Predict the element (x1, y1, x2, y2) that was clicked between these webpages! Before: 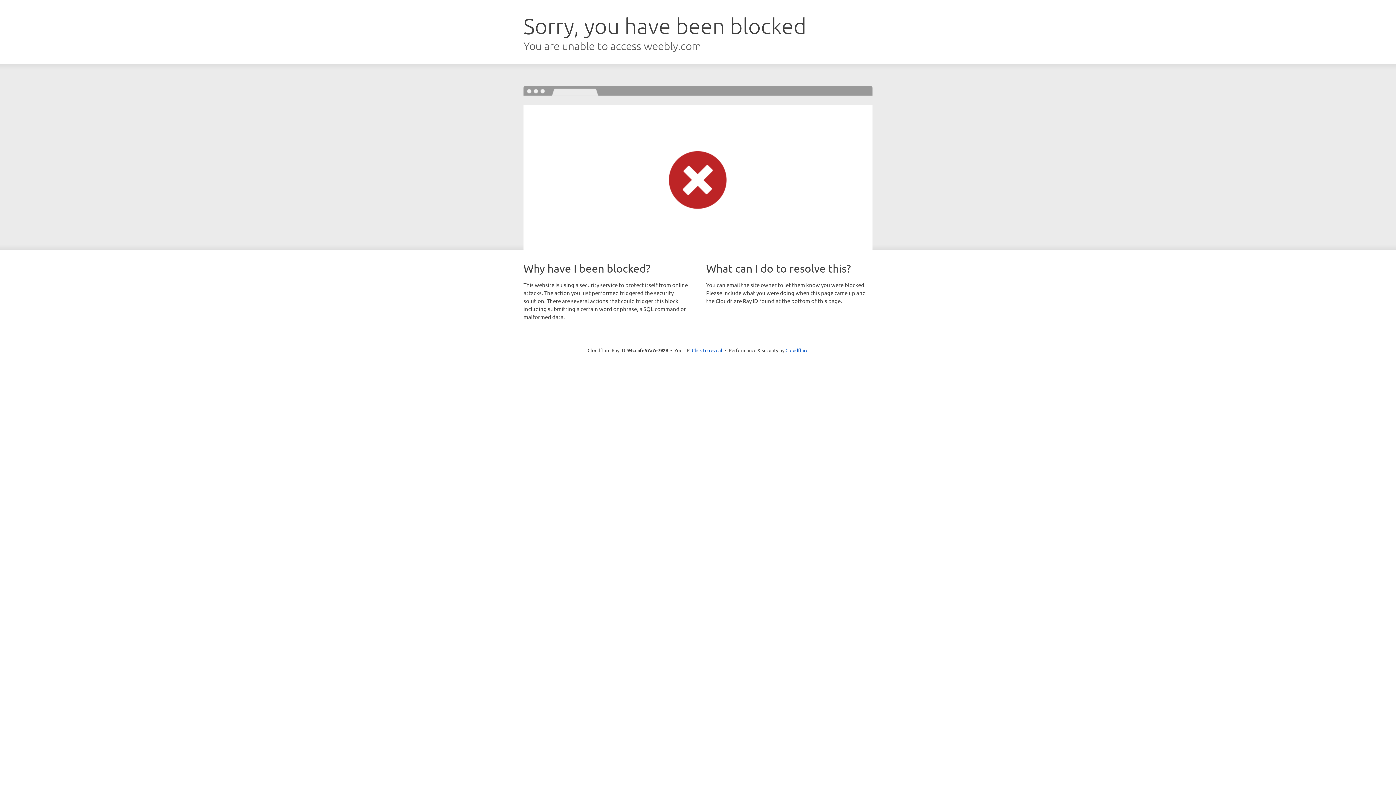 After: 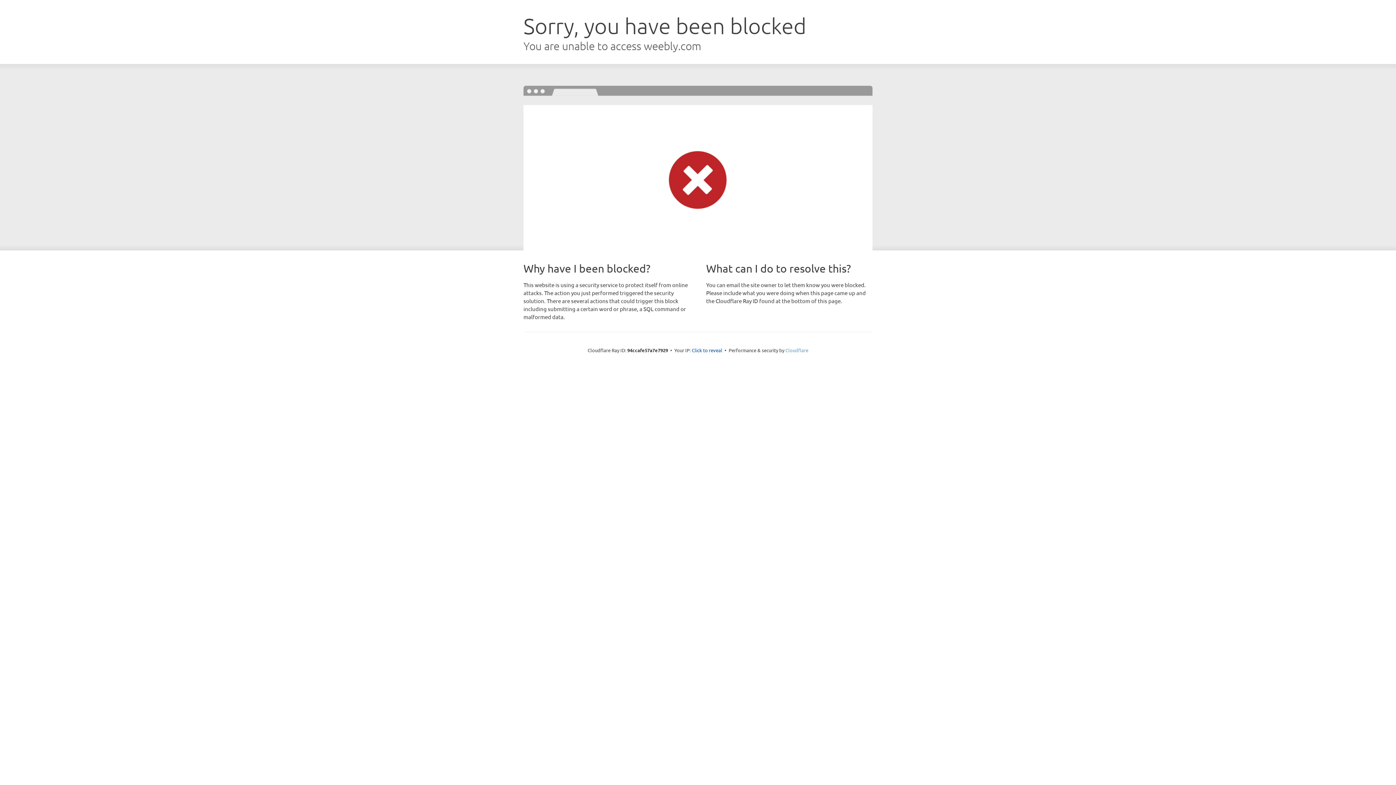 Action: bbox: (785, 347, 808, 353) label: Cloudflare